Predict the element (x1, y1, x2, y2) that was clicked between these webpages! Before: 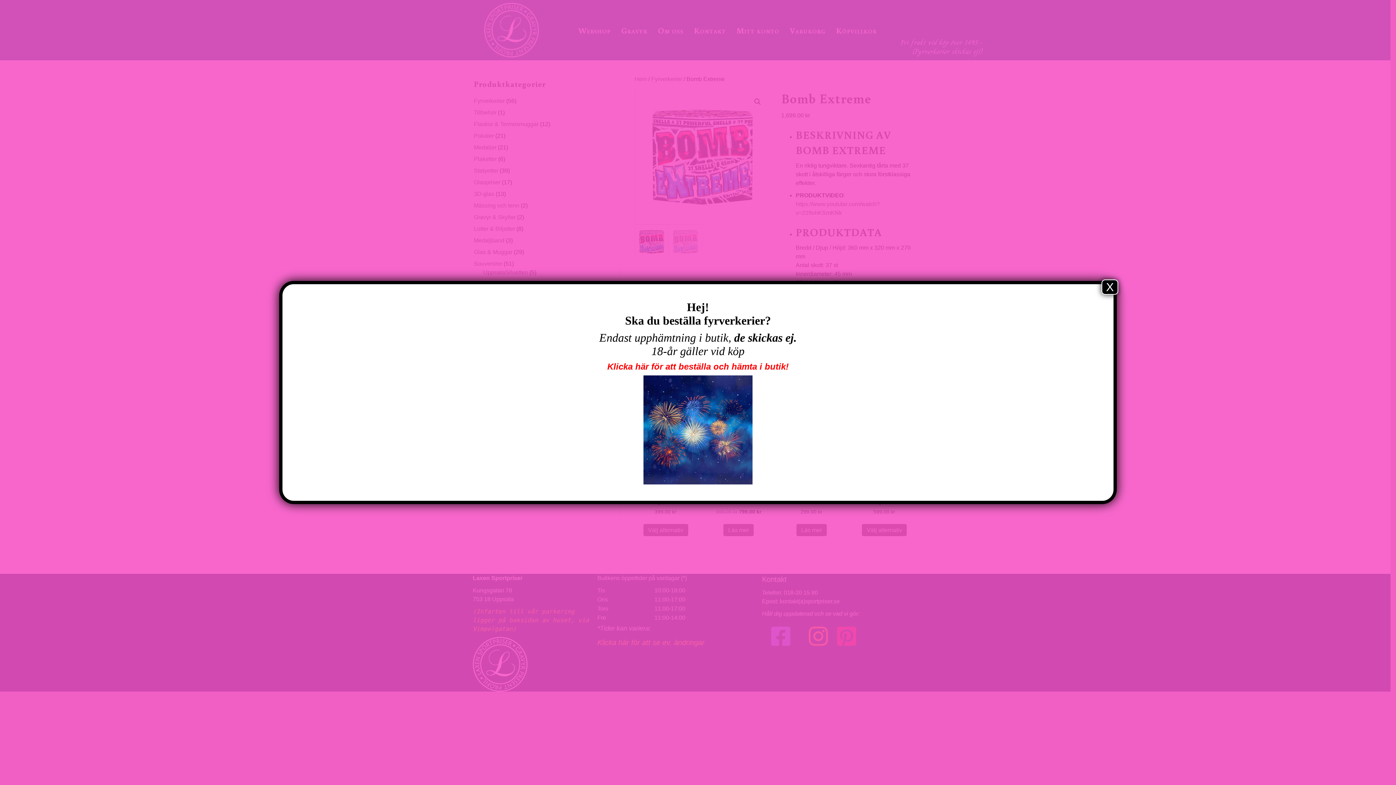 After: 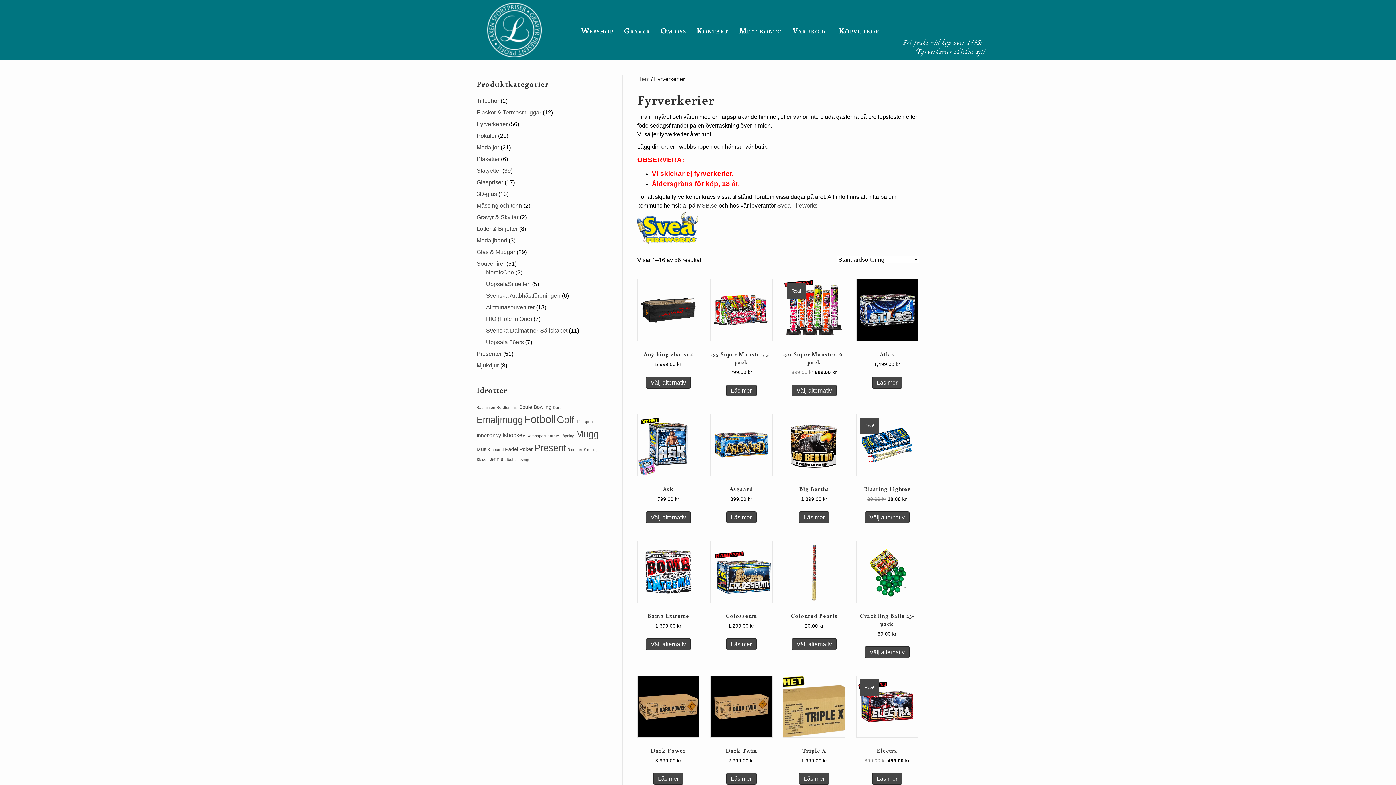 Action: label: Klicka här för att beställa och hämta i butik! bbox: (607, 361, 788, 371)